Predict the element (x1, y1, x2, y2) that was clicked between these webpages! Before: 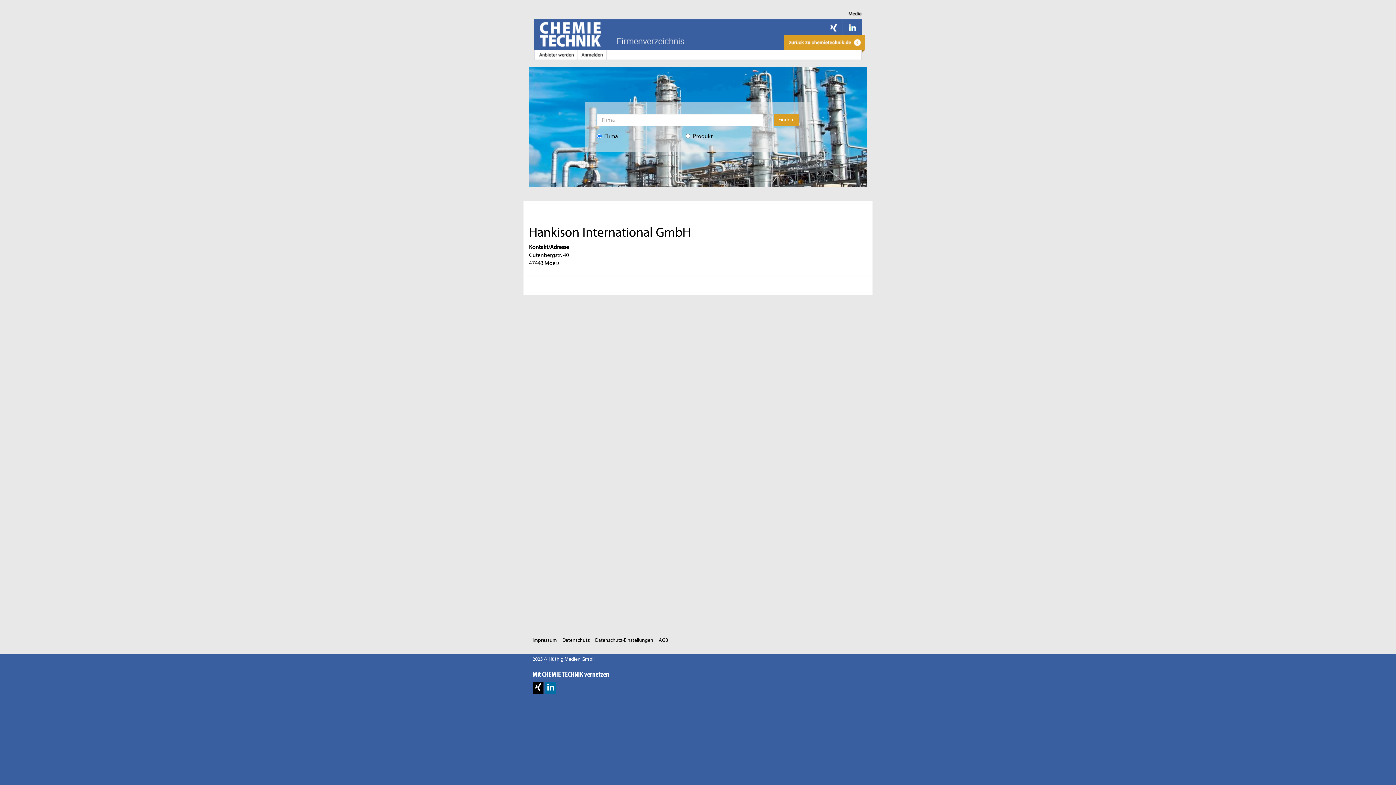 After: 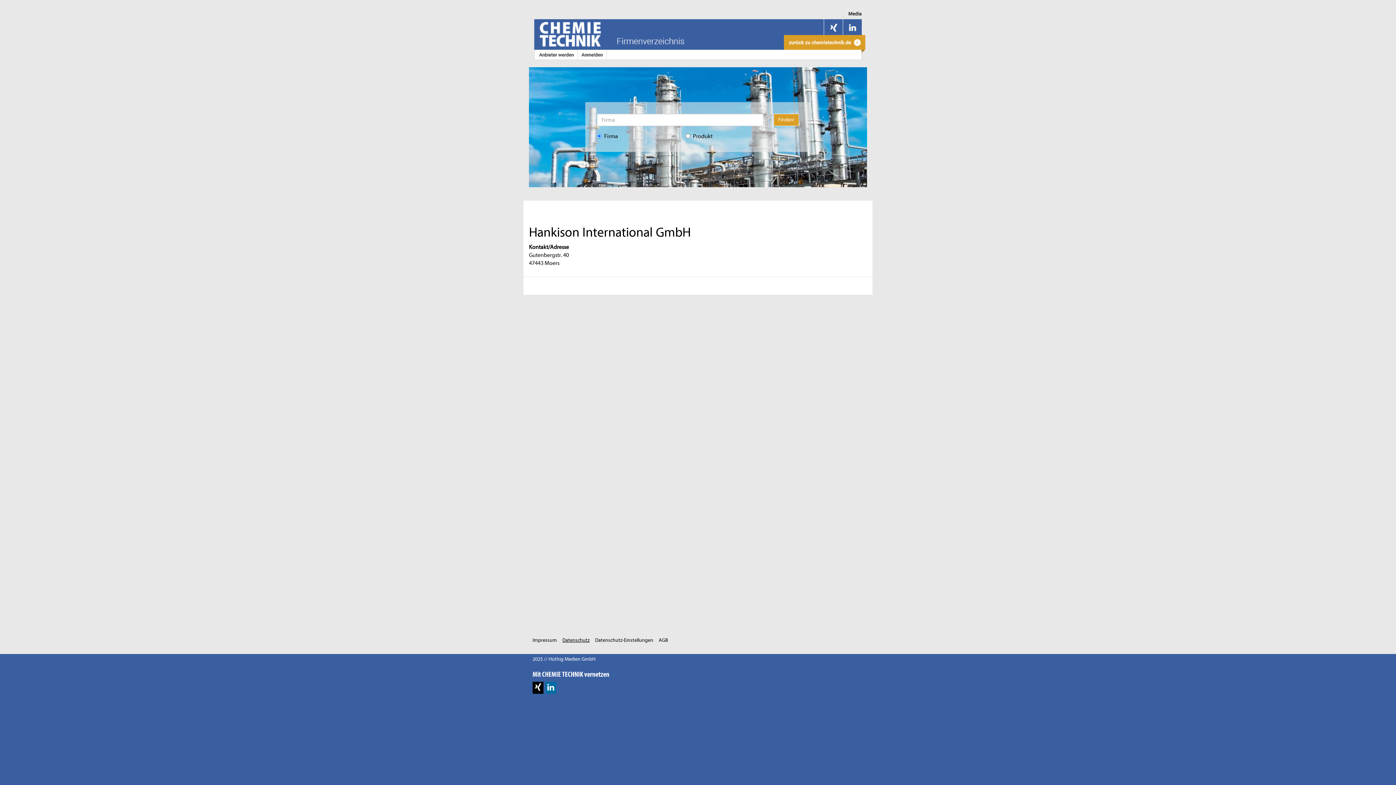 Action: bbox: (562, 637, 589, 643) label: Datenschutz